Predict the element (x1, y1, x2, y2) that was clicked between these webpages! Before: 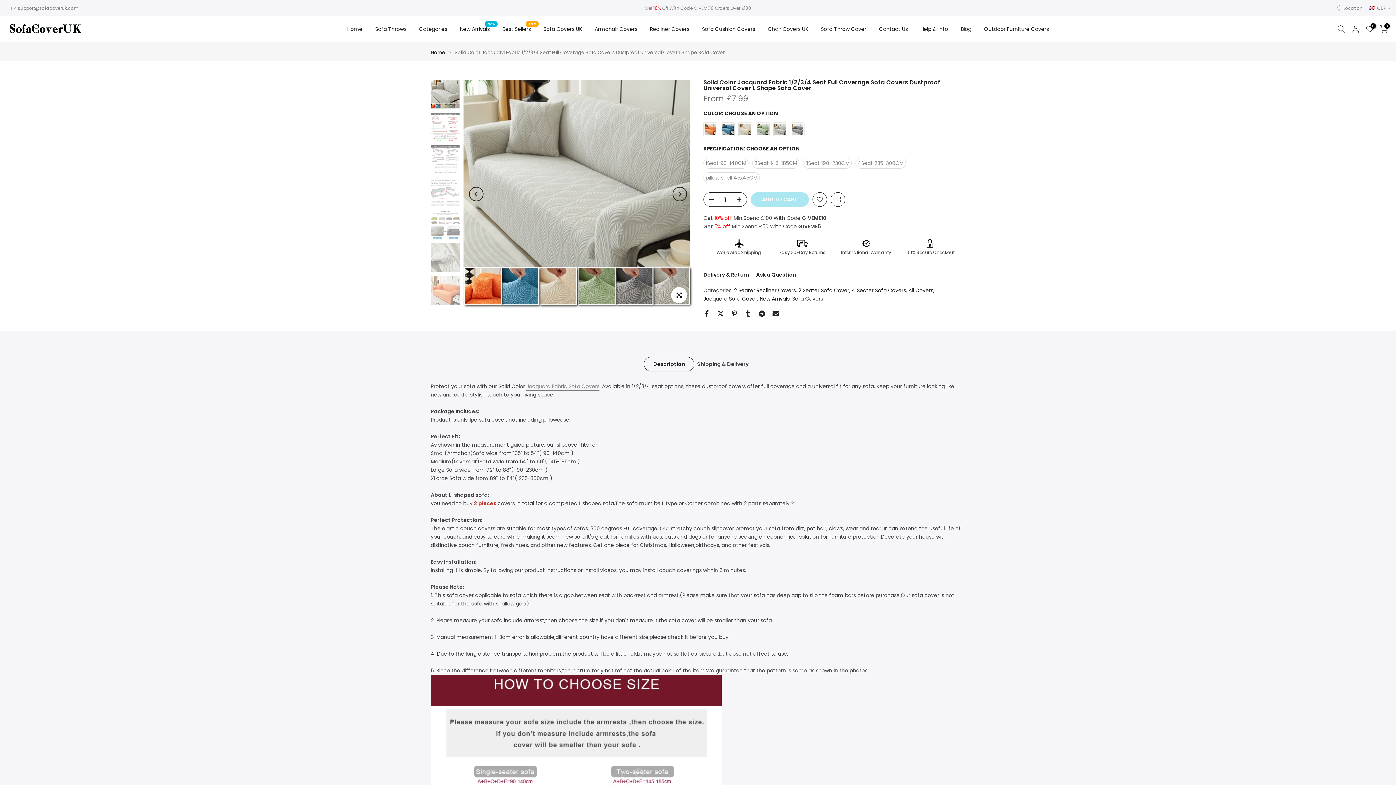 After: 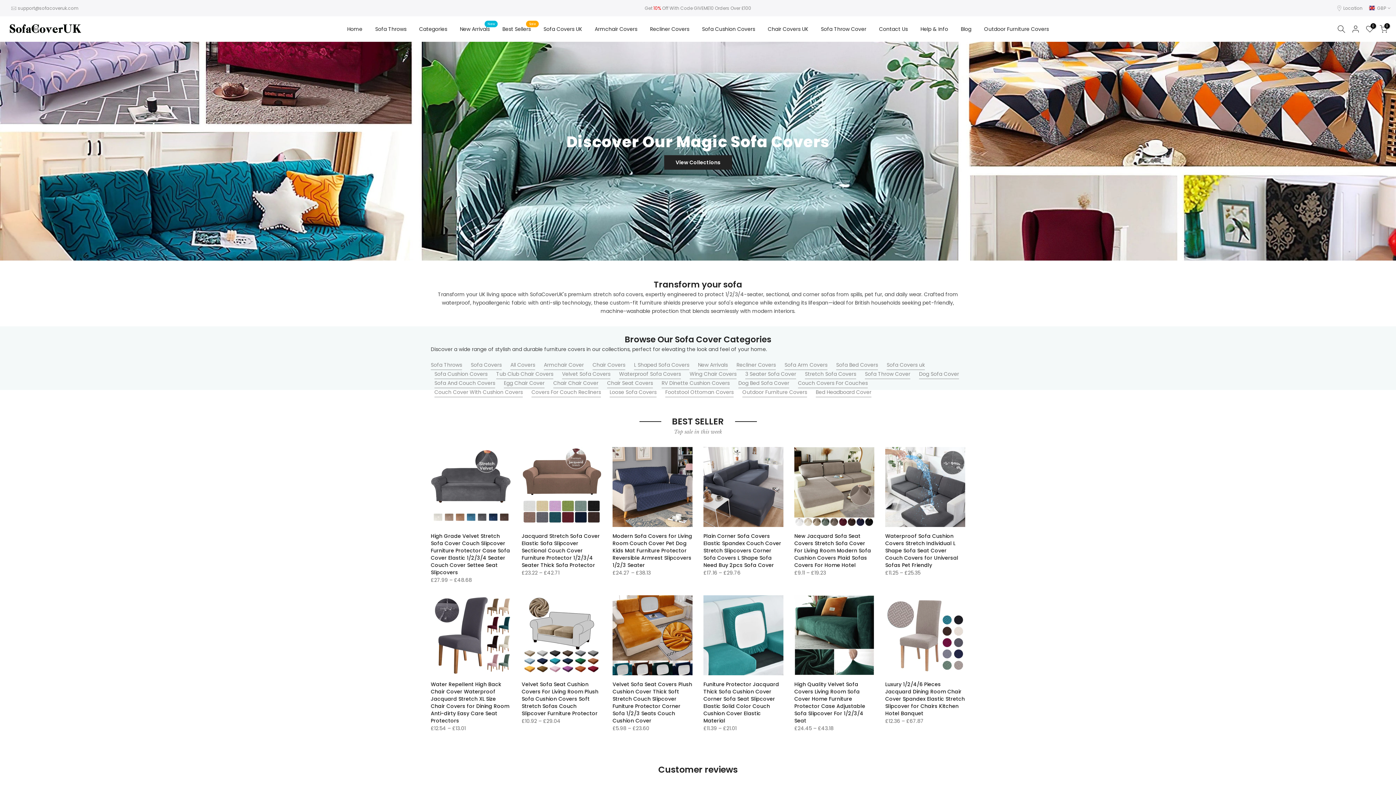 Action: bbox: (9, 21, 81, 35)